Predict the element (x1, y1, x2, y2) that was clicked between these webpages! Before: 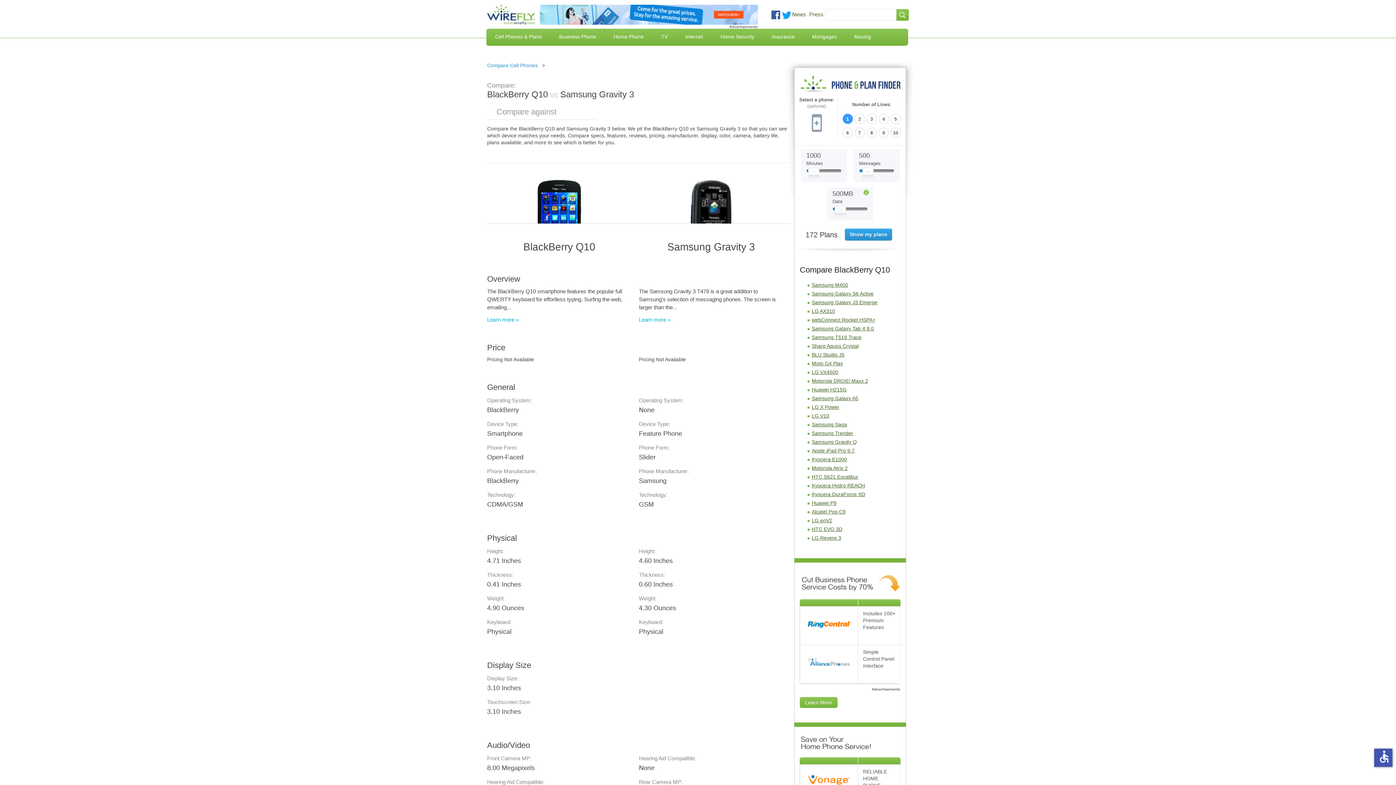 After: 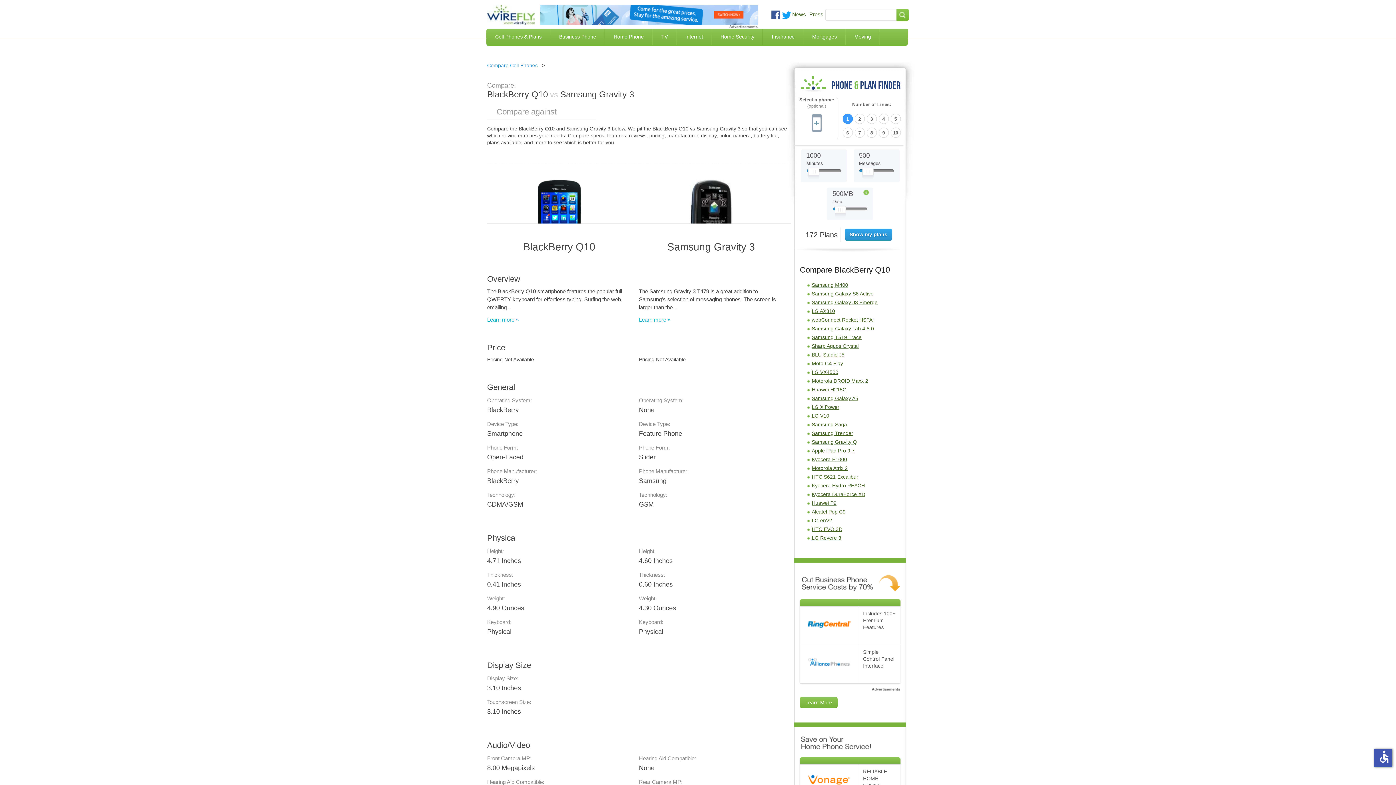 Action: label: Slider Thumb movable to the left or right bbox: (834, 206, 846, 217)